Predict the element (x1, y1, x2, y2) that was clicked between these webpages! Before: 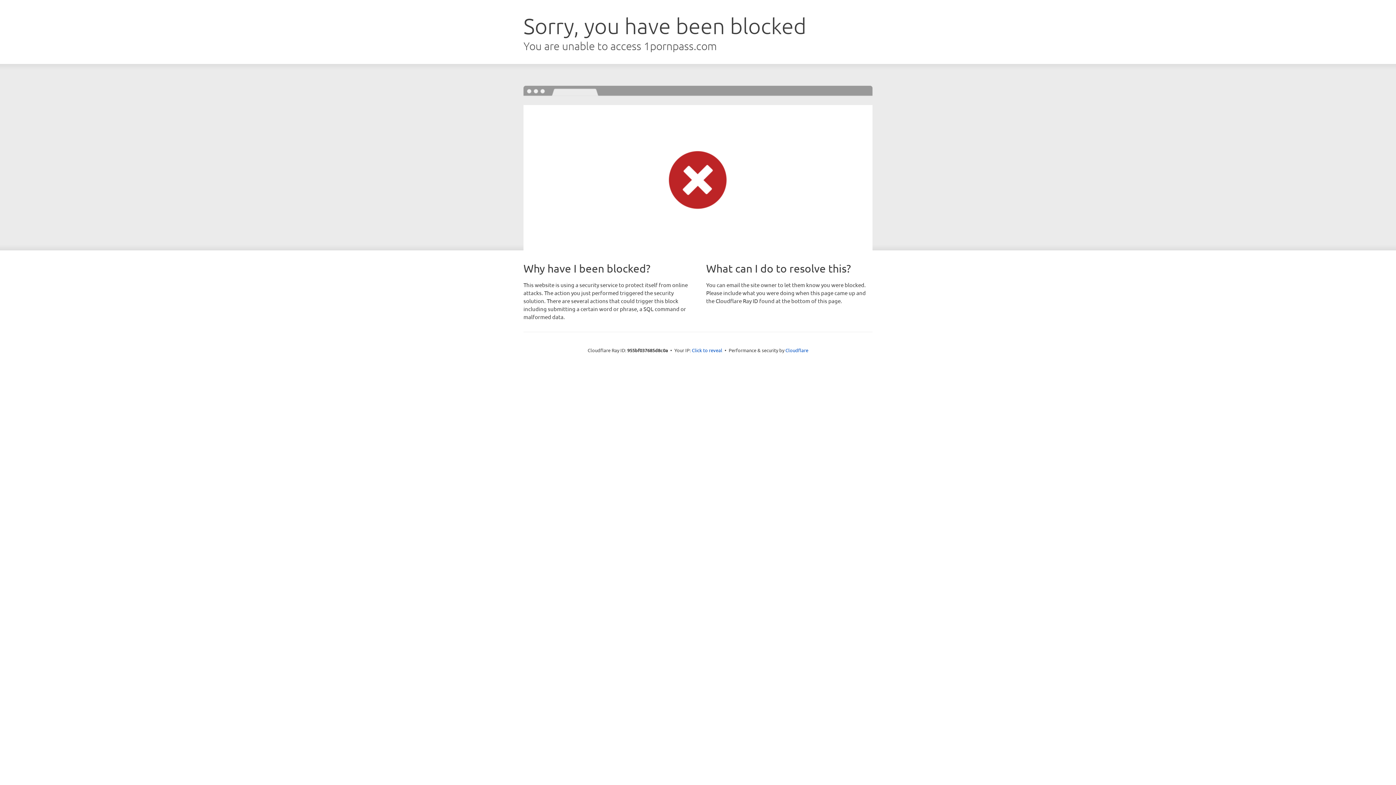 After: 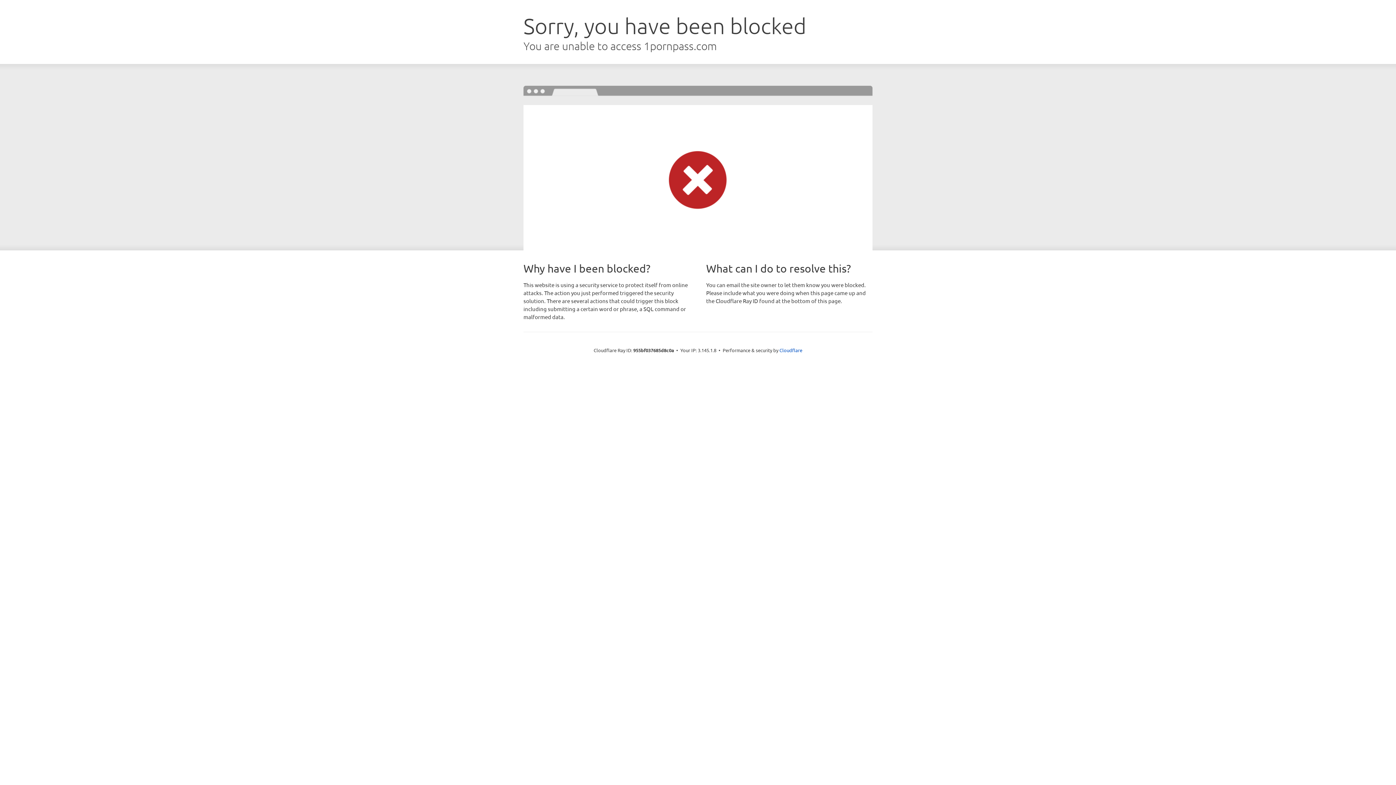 Action: bbox: (692, 346, 722, 353) label: Click to reveal